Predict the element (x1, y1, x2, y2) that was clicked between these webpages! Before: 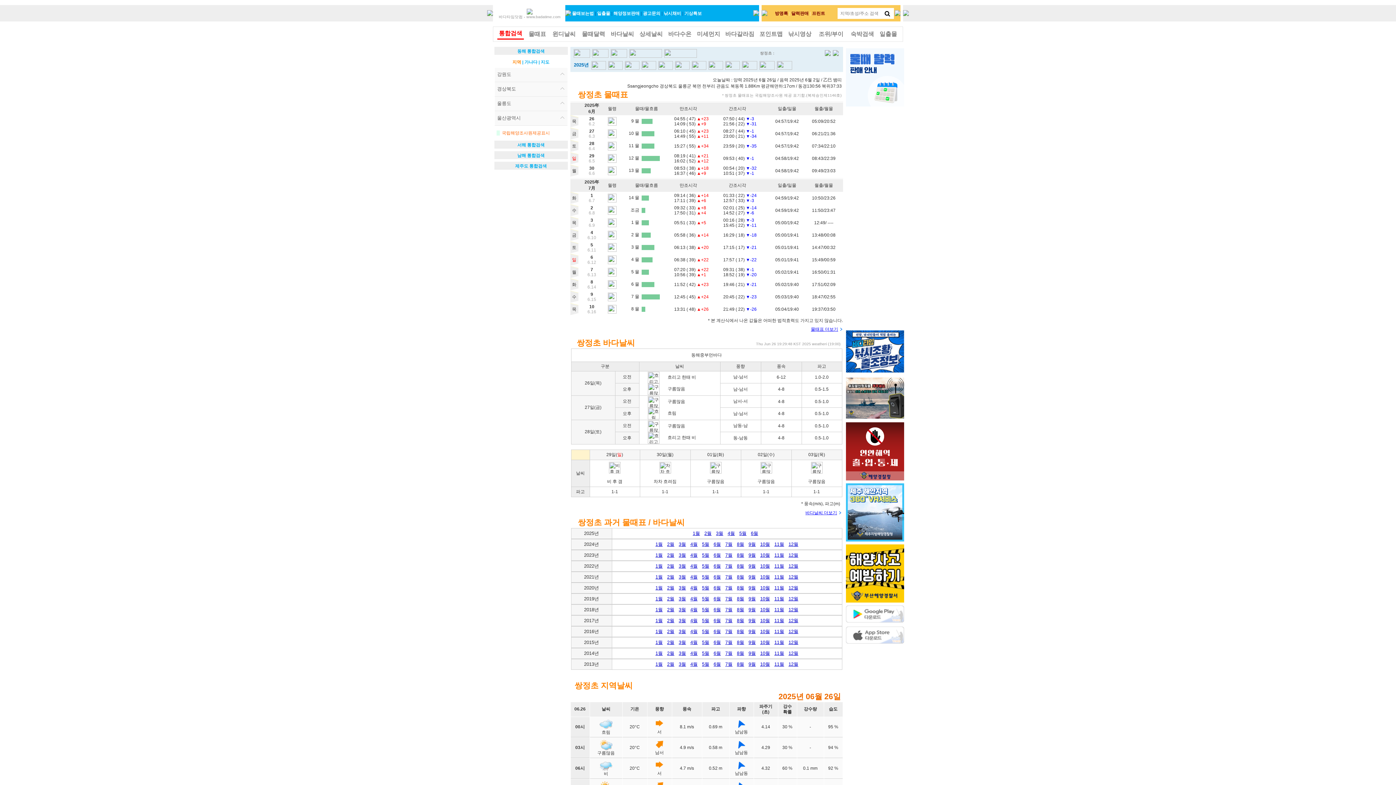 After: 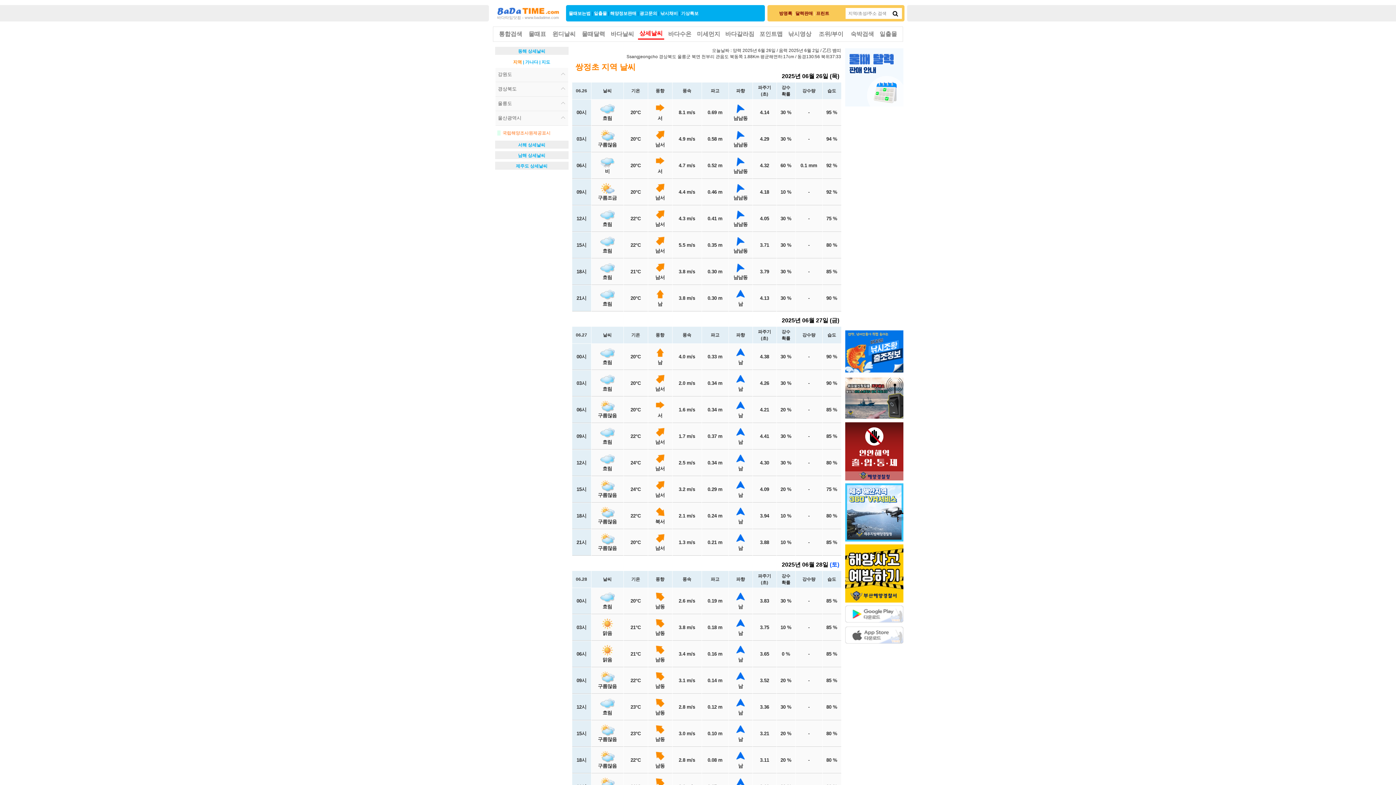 Action: label: 상세날씨 bbox: (639, 32, 662, 37)